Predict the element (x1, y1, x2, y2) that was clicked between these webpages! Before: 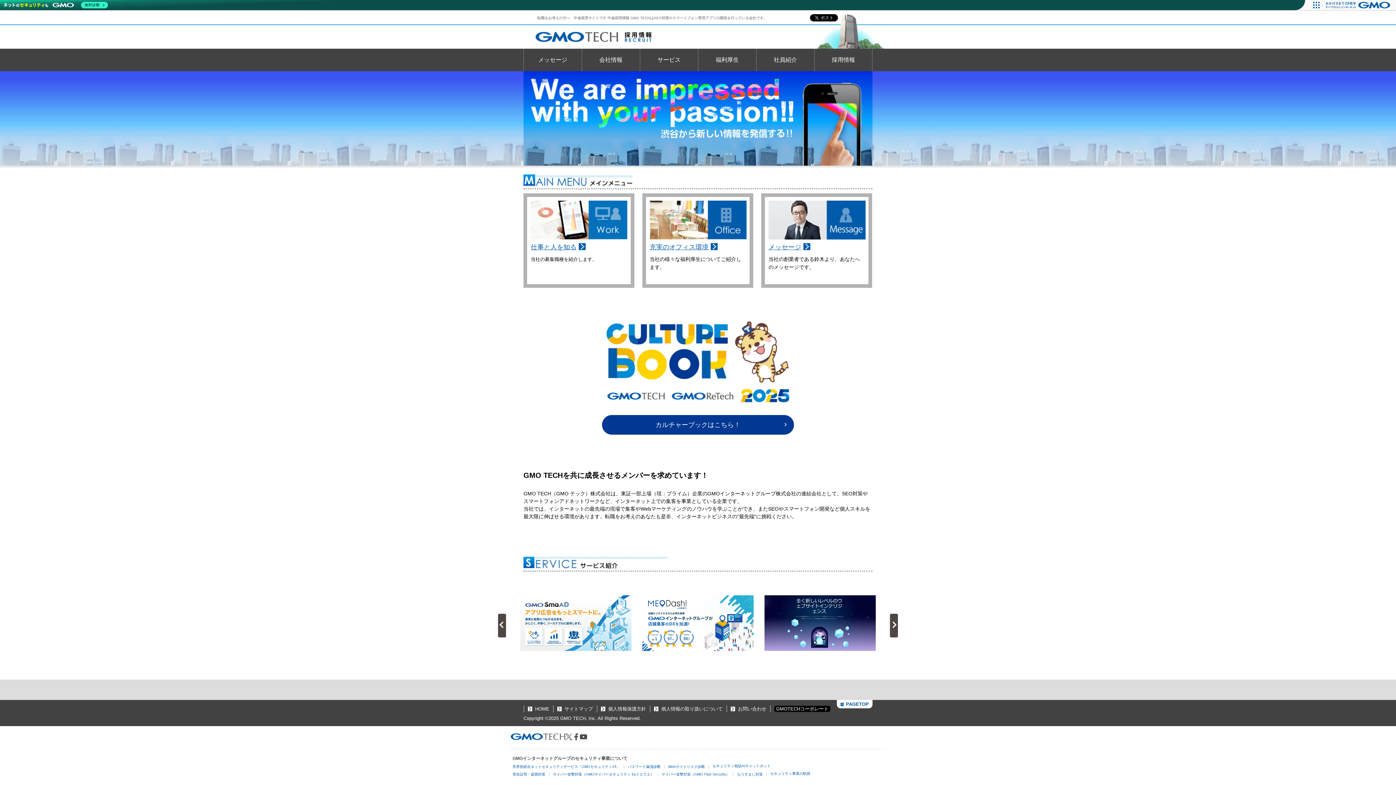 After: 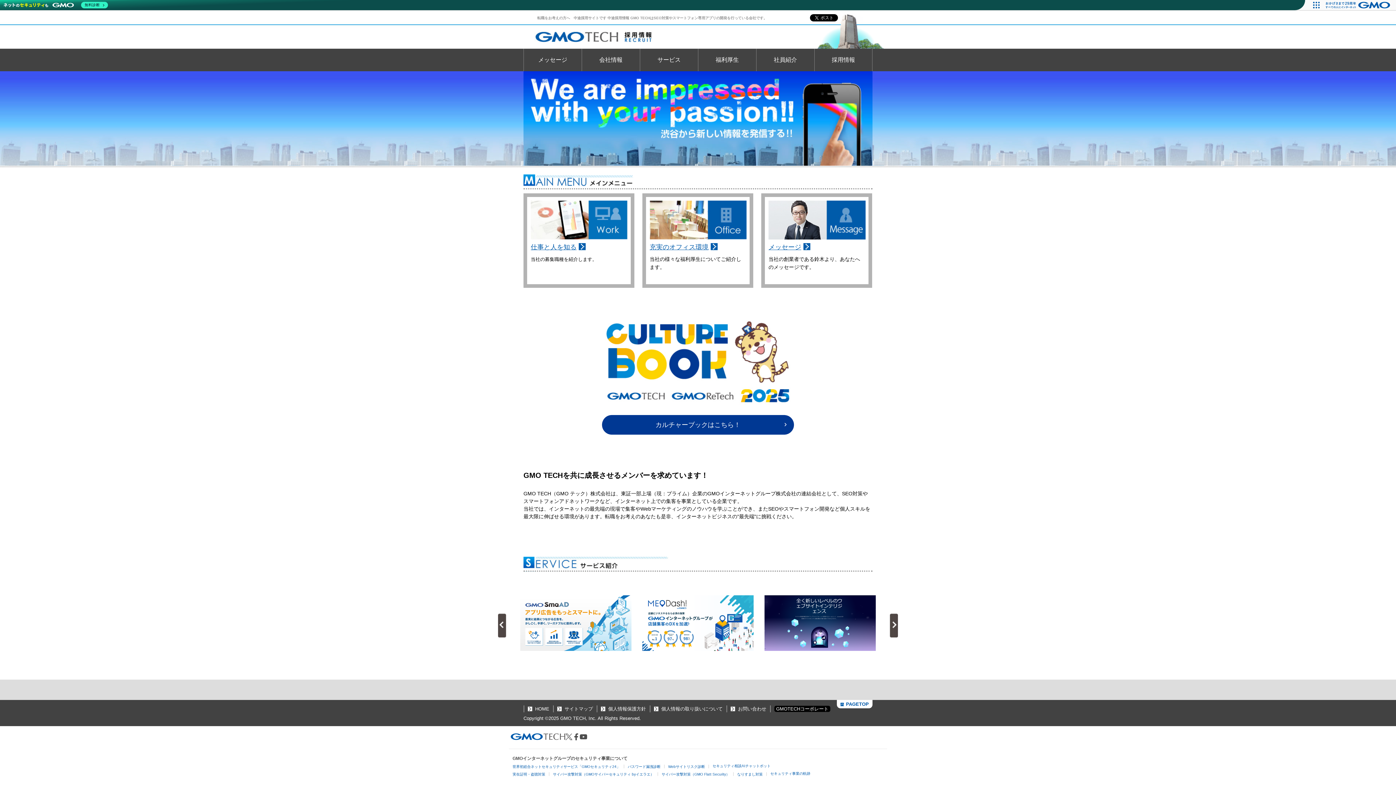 Action: bbox: (601, 706, 646, 712) label: 個人情報保護方針